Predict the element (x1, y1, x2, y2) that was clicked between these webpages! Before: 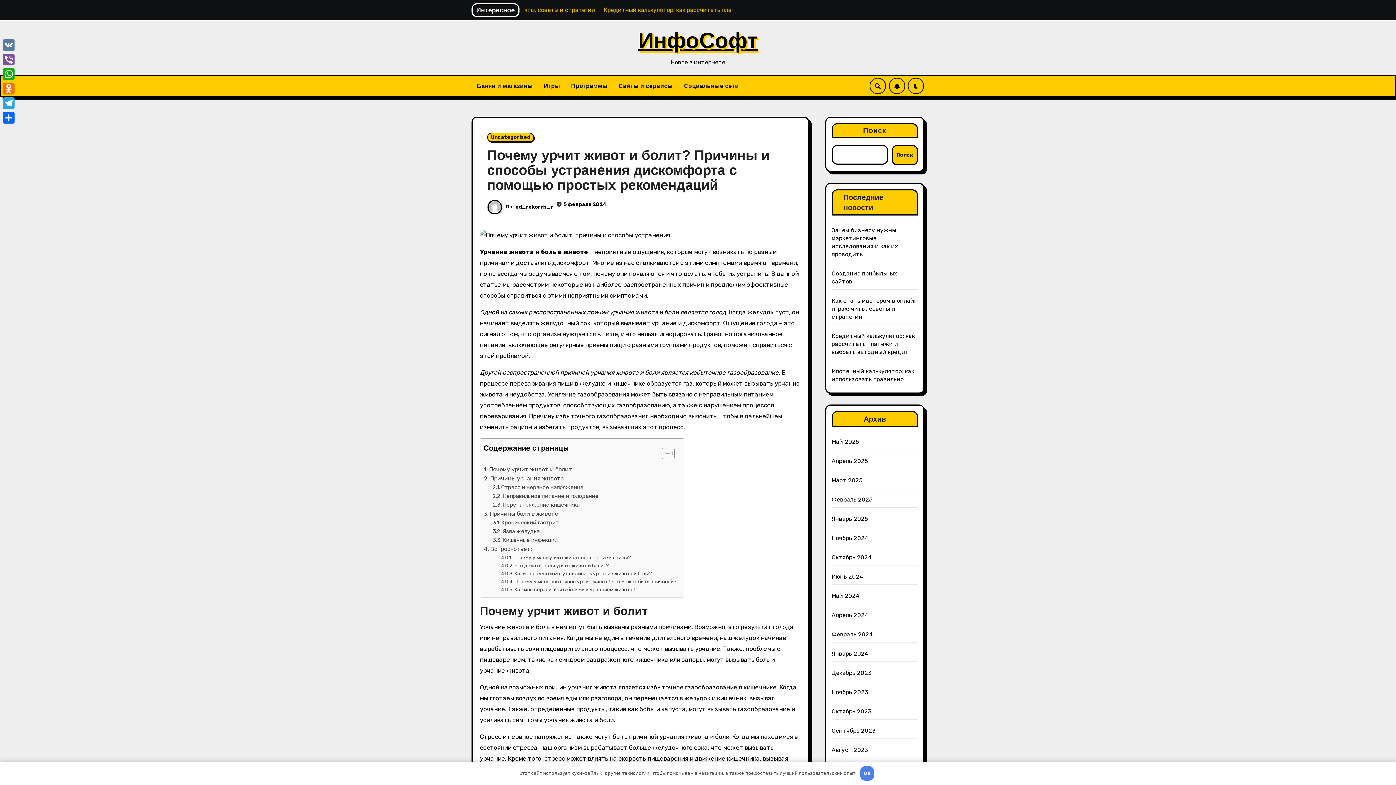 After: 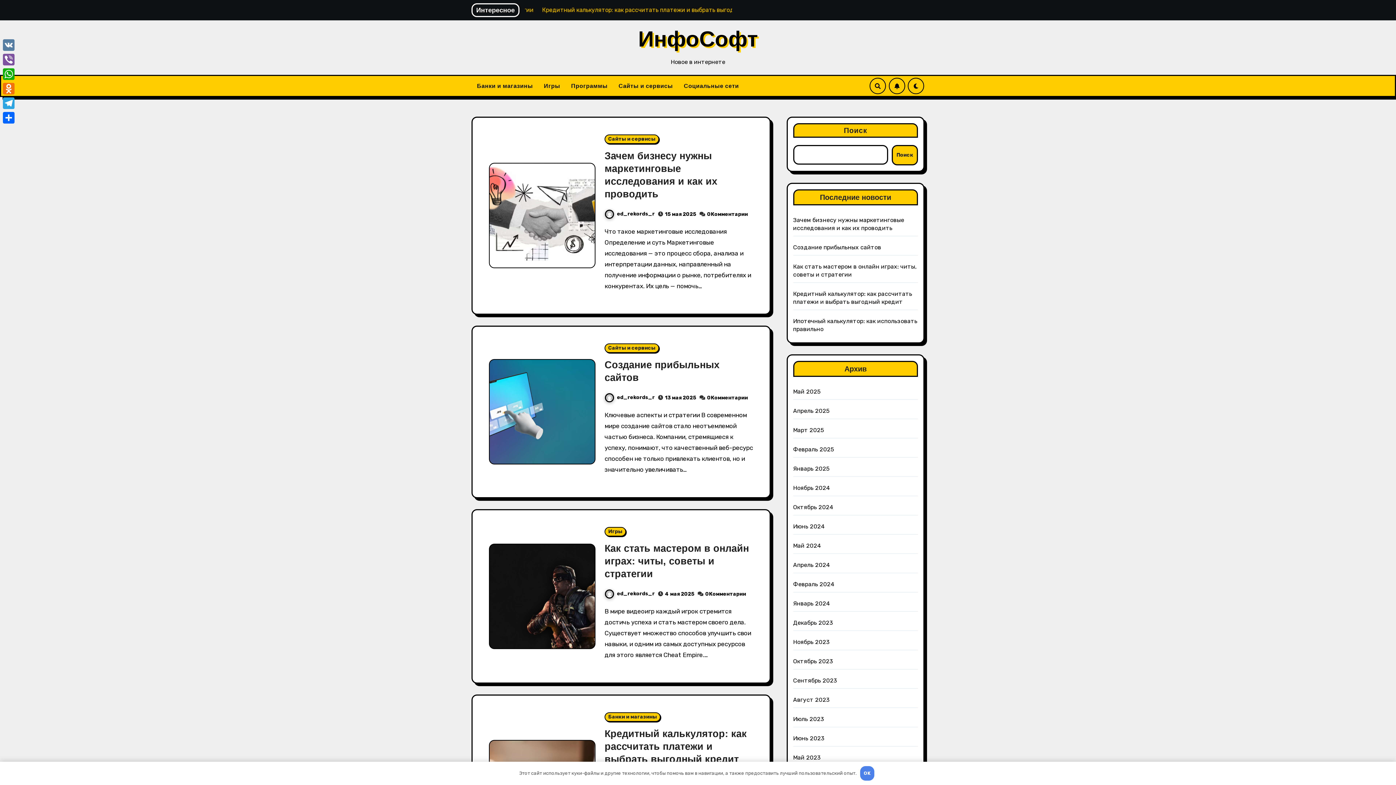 Action: label: Май 2024 bbox: (831, 592, 859, 599)